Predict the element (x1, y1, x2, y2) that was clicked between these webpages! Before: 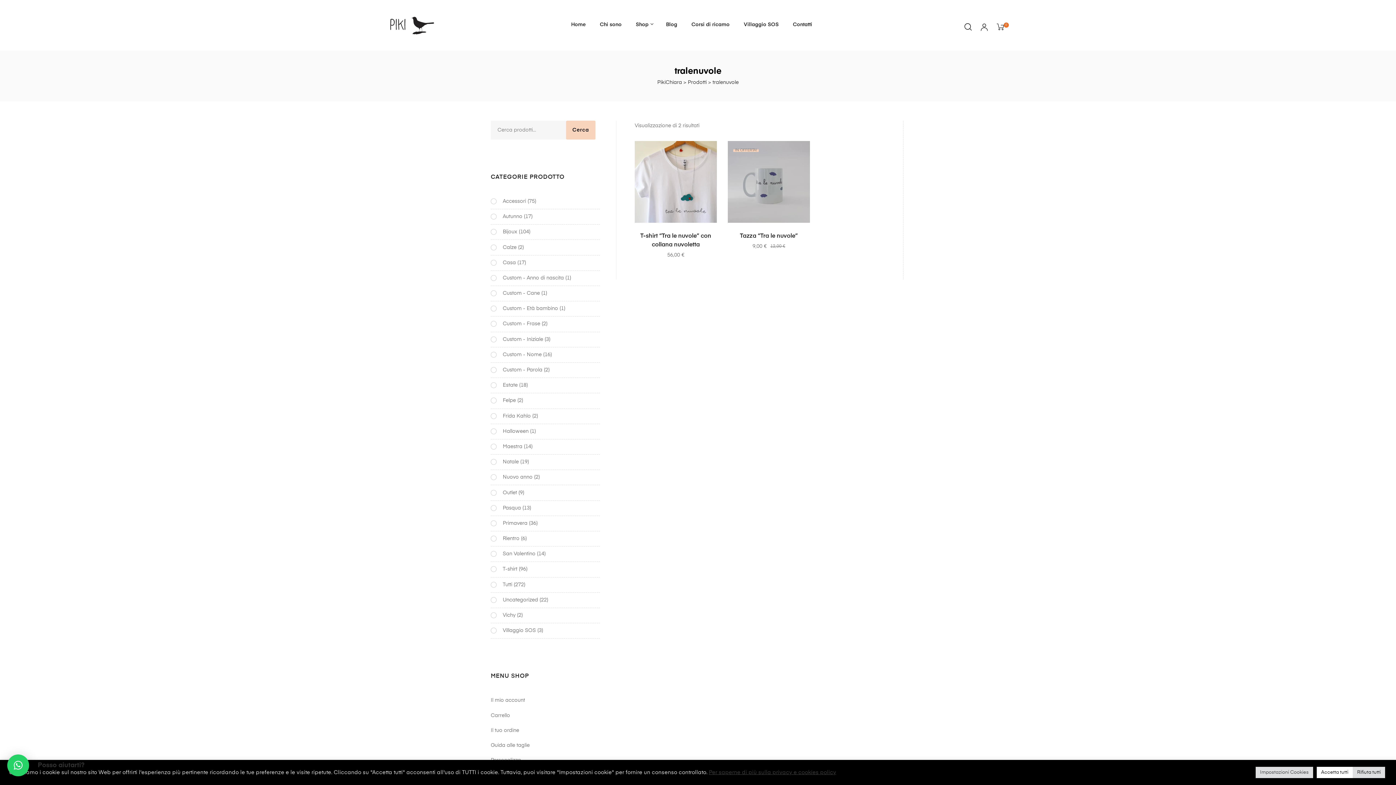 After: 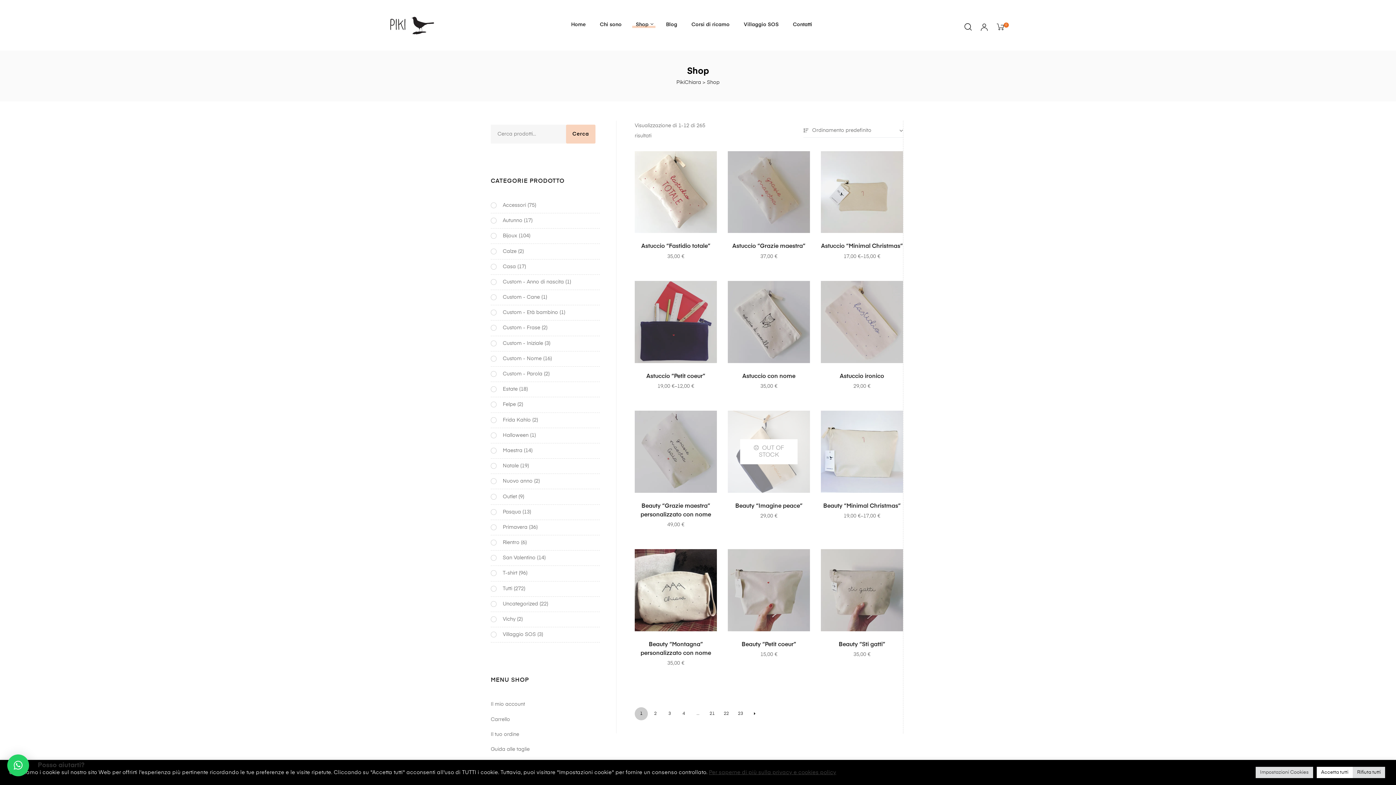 Action: bbox: (636, 14, 652, 34) label: Shop